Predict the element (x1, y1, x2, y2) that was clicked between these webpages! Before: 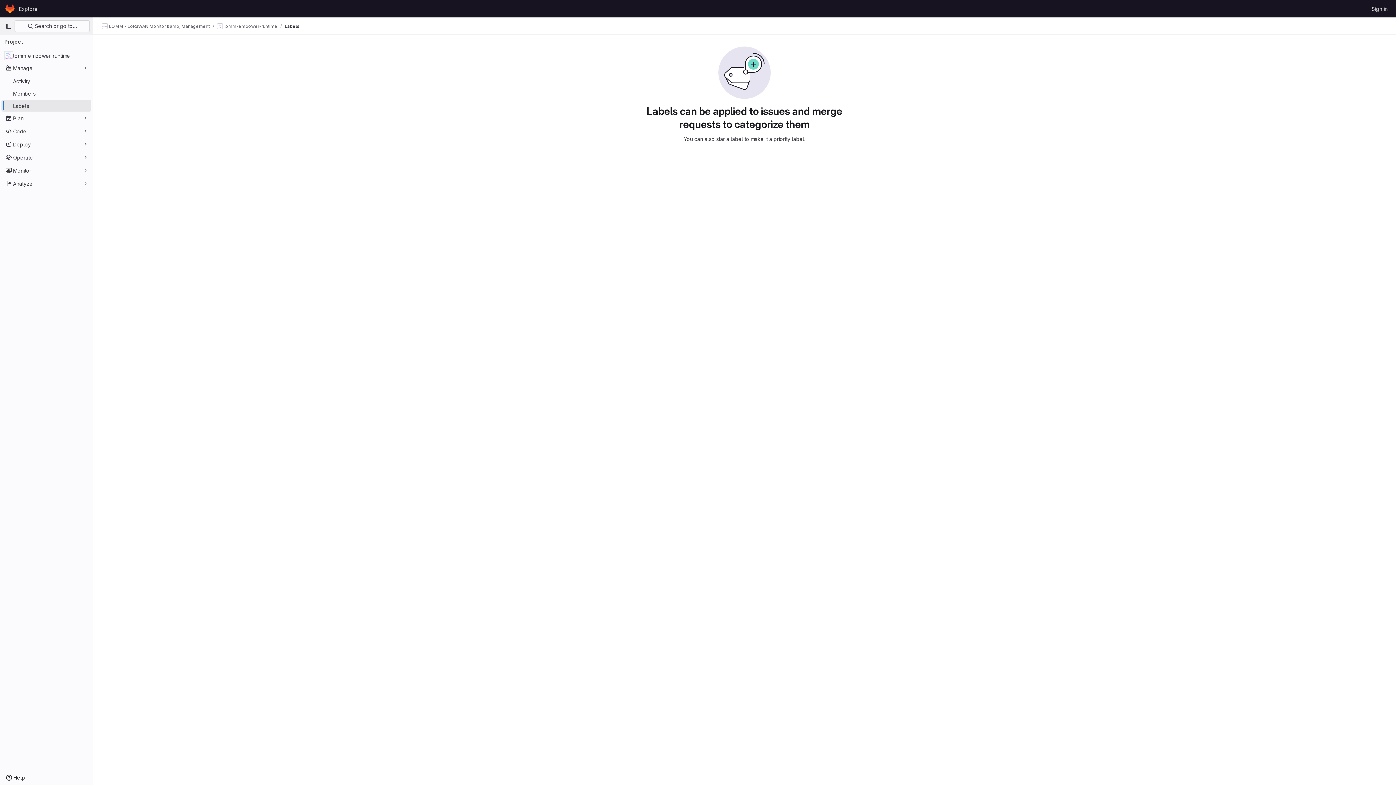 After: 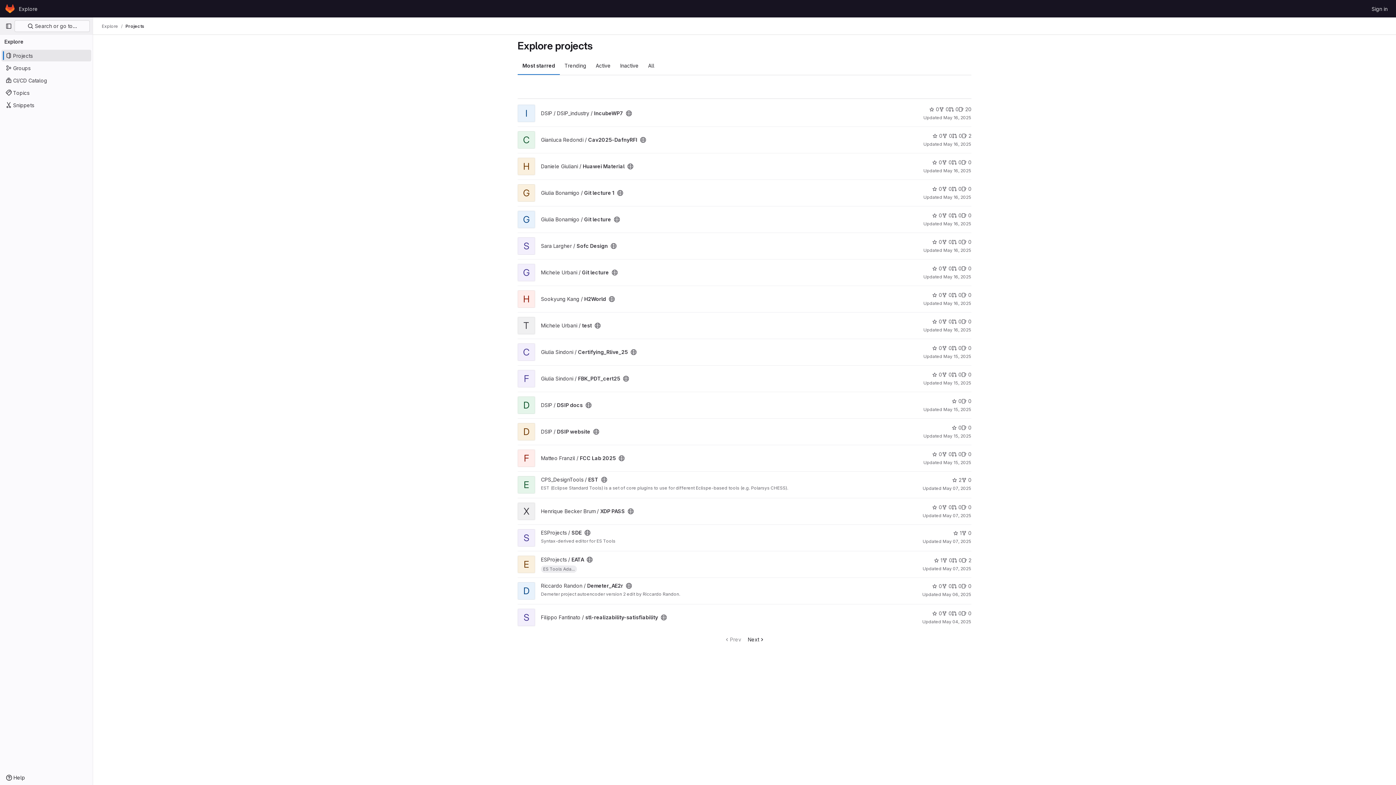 Action: bbox: (16, 2, 40, 14) label: Explore